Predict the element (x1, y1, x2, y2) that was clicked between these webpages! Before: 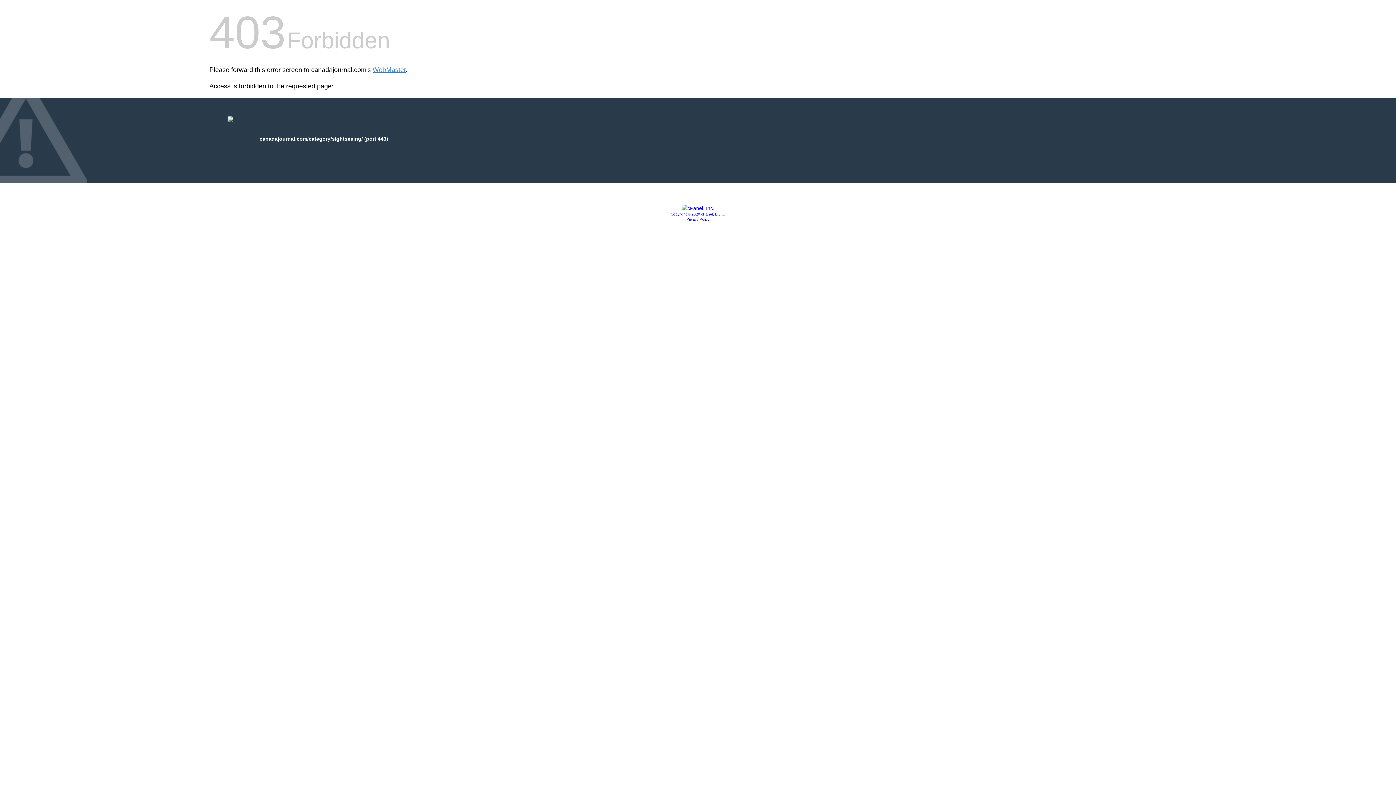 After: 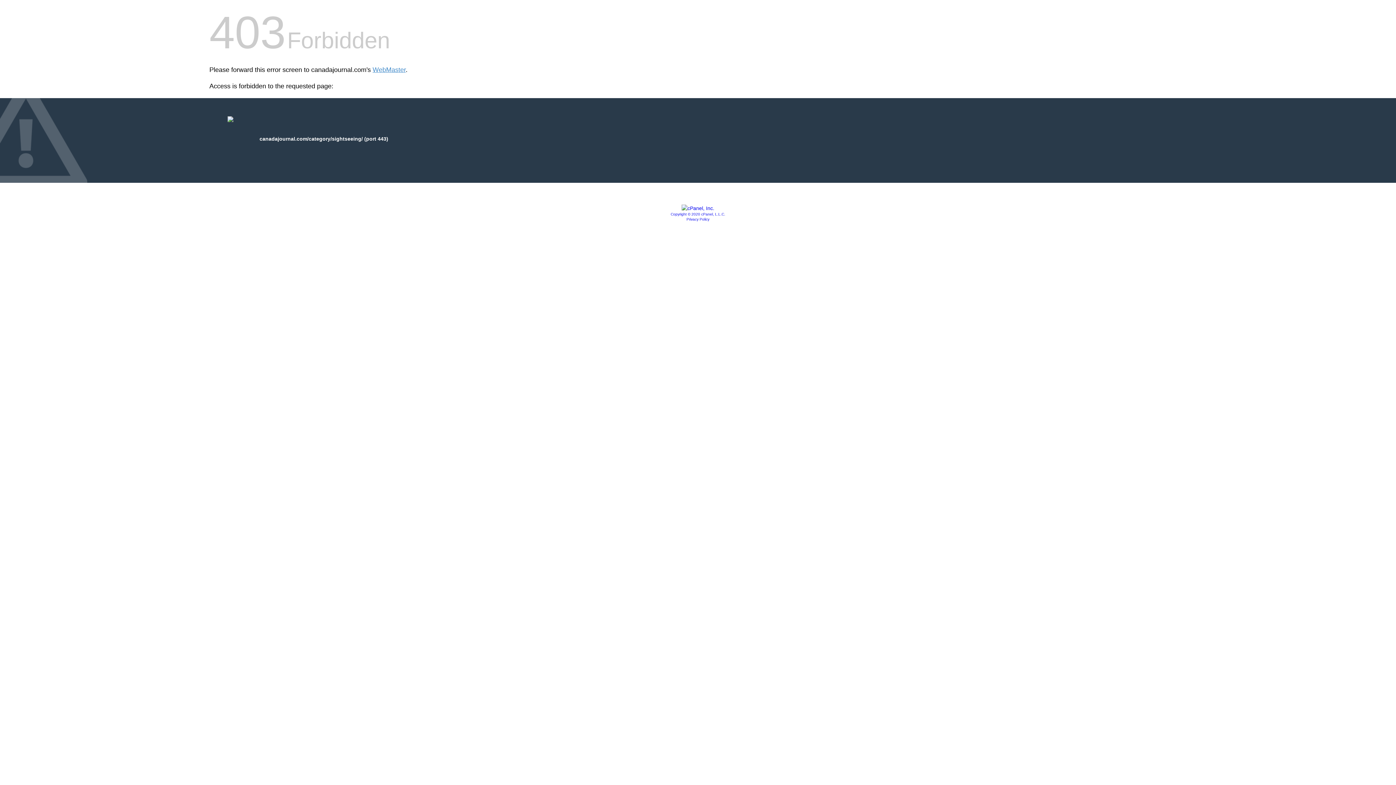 Action: bbox: (670, 212, 725, 216) label: Copyright © 2020 cPanel, L.L.C.